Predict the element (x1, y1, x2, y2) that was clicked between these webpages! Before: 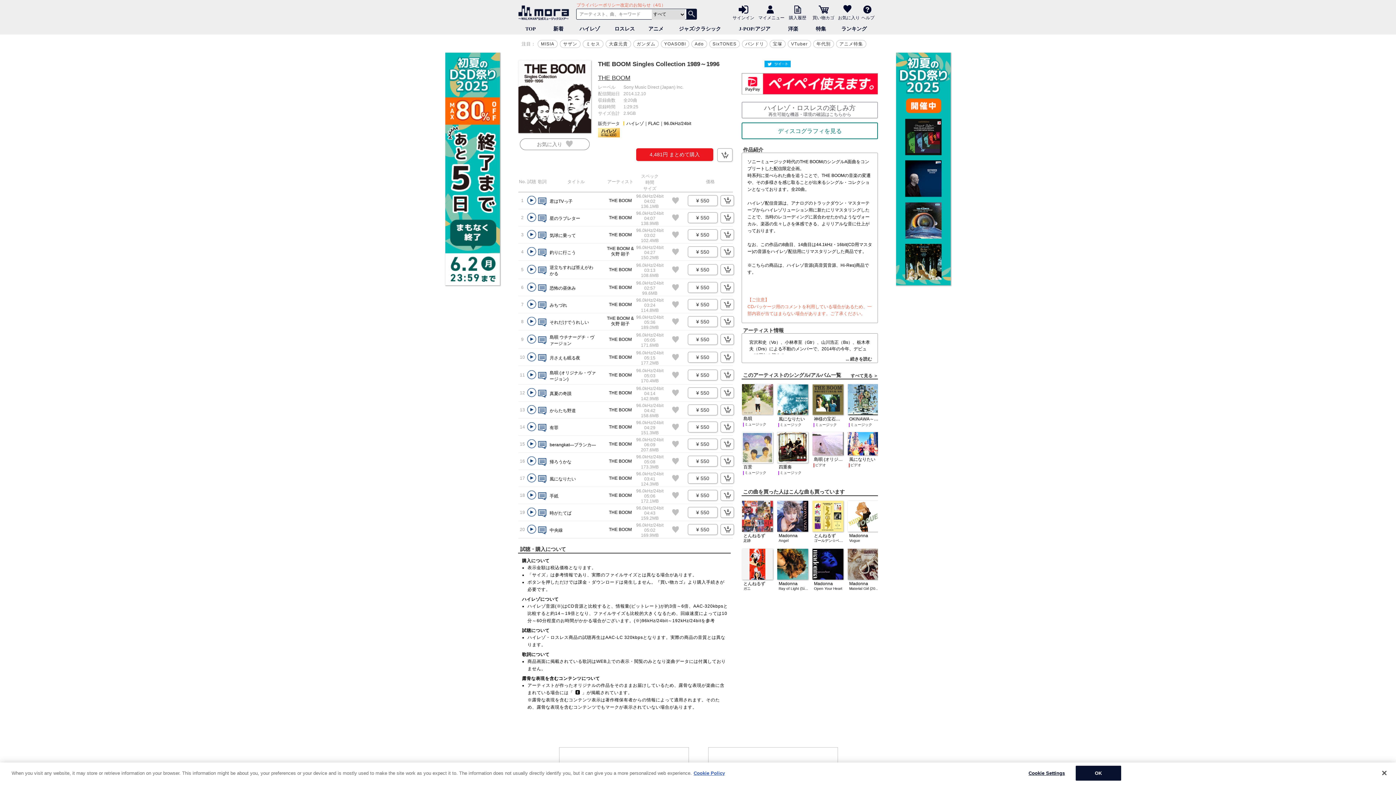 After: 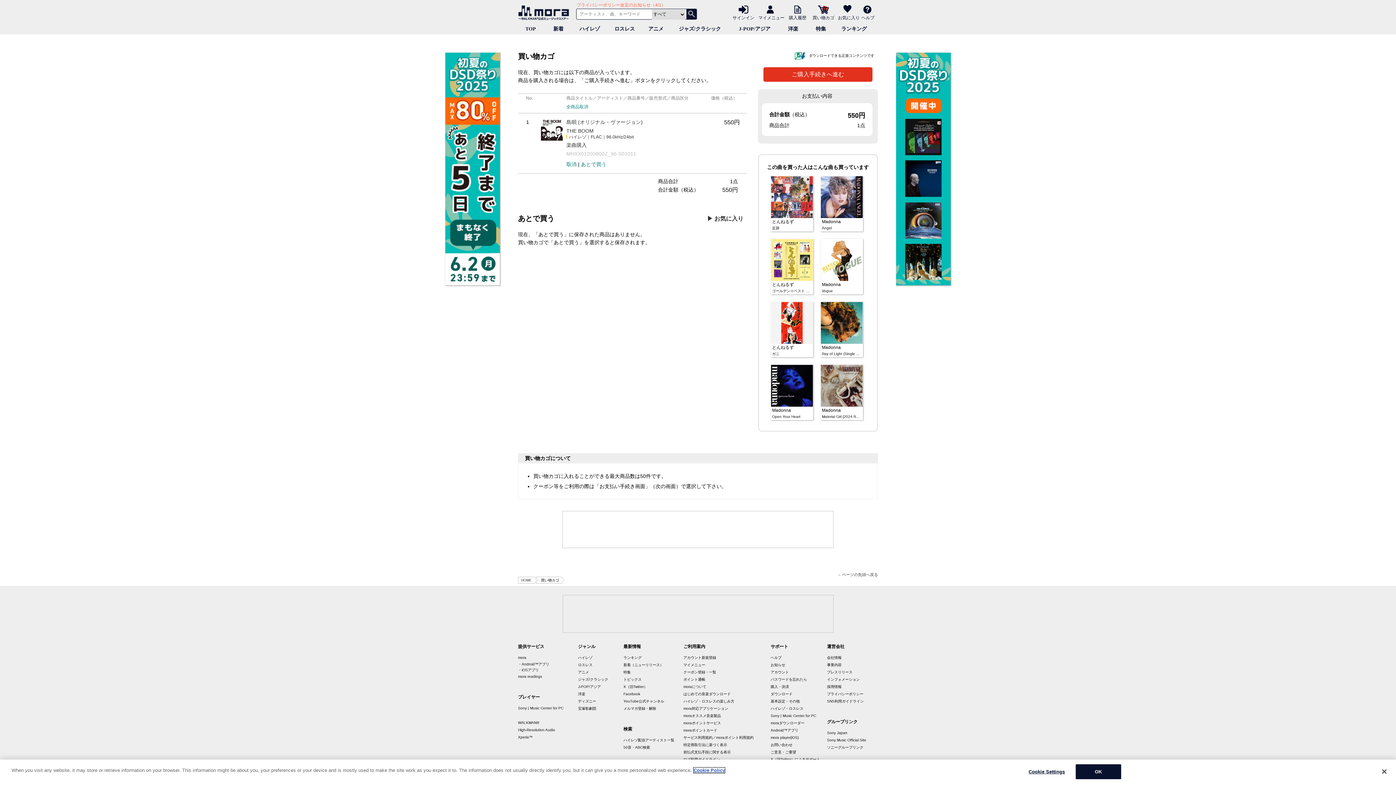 Action: bbox: (688, 369, 717, 380) label: ¥ 550